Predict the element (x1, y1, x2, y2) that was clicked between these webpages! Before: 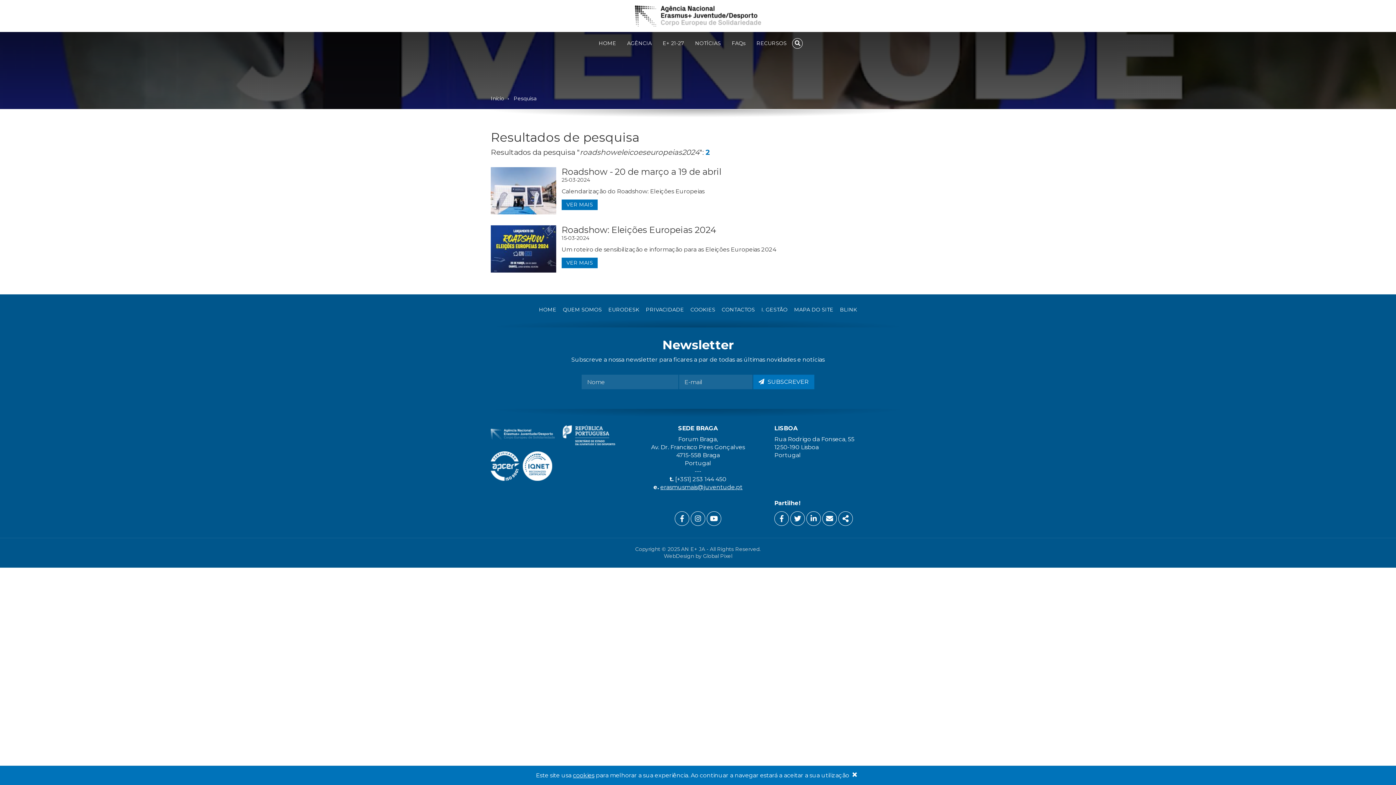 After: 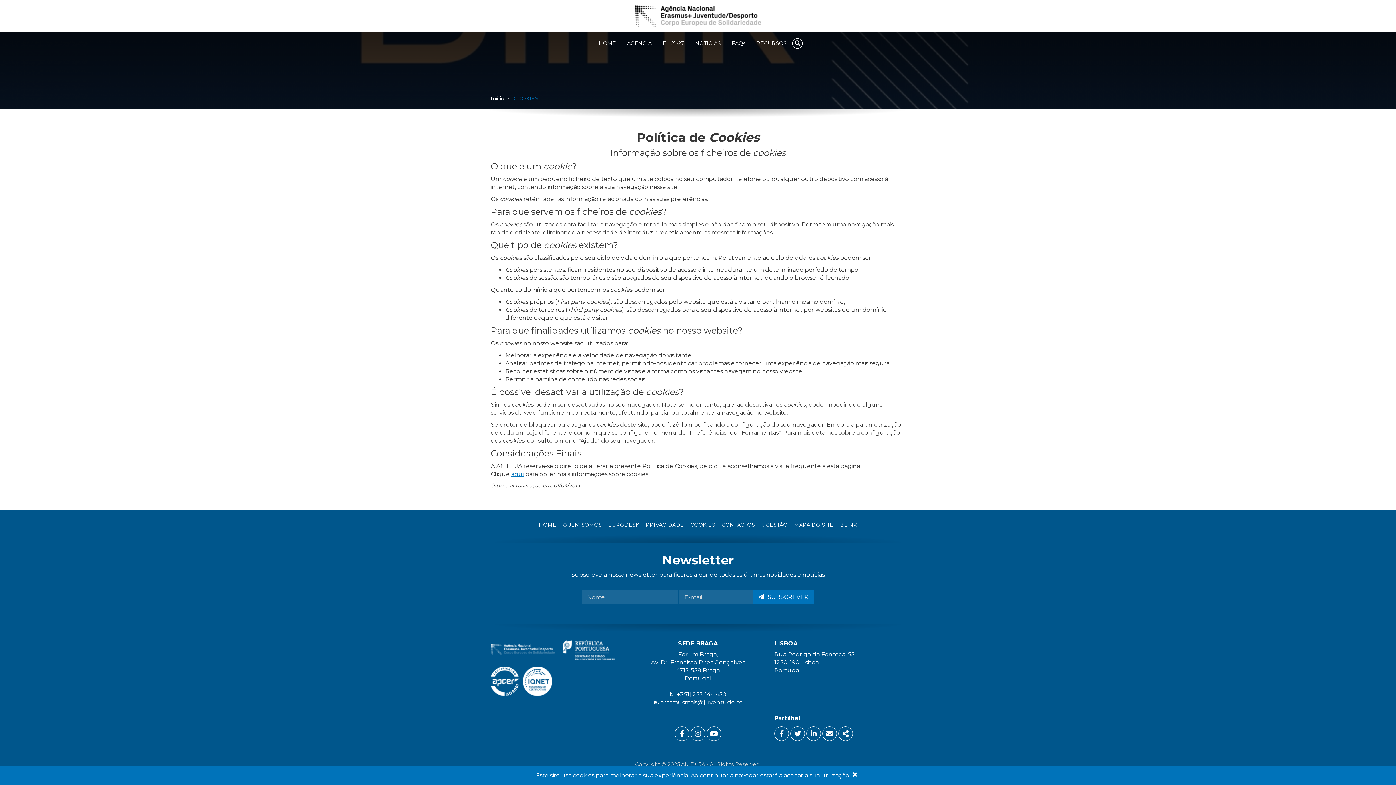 Action: bbox: (690, 305, 715, 314) label: COOKIES